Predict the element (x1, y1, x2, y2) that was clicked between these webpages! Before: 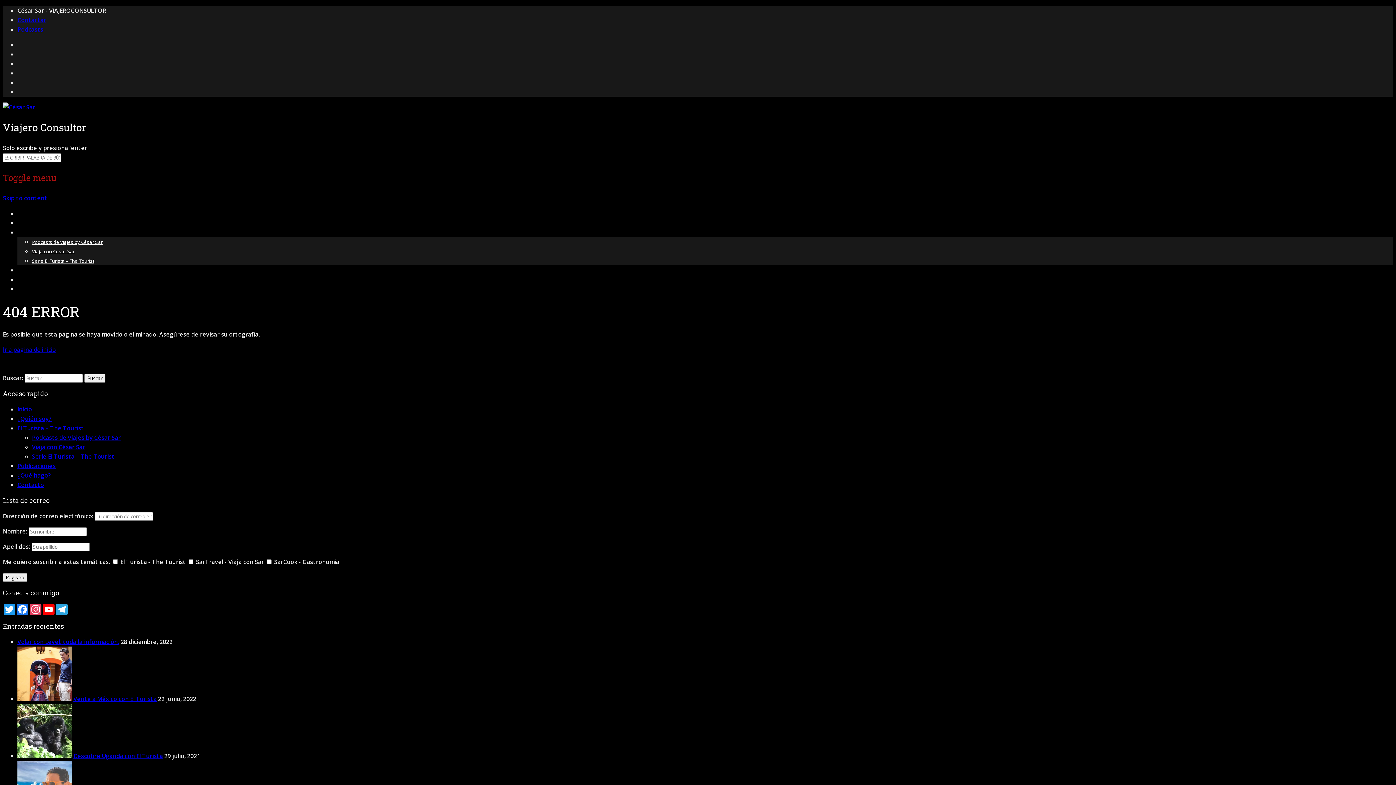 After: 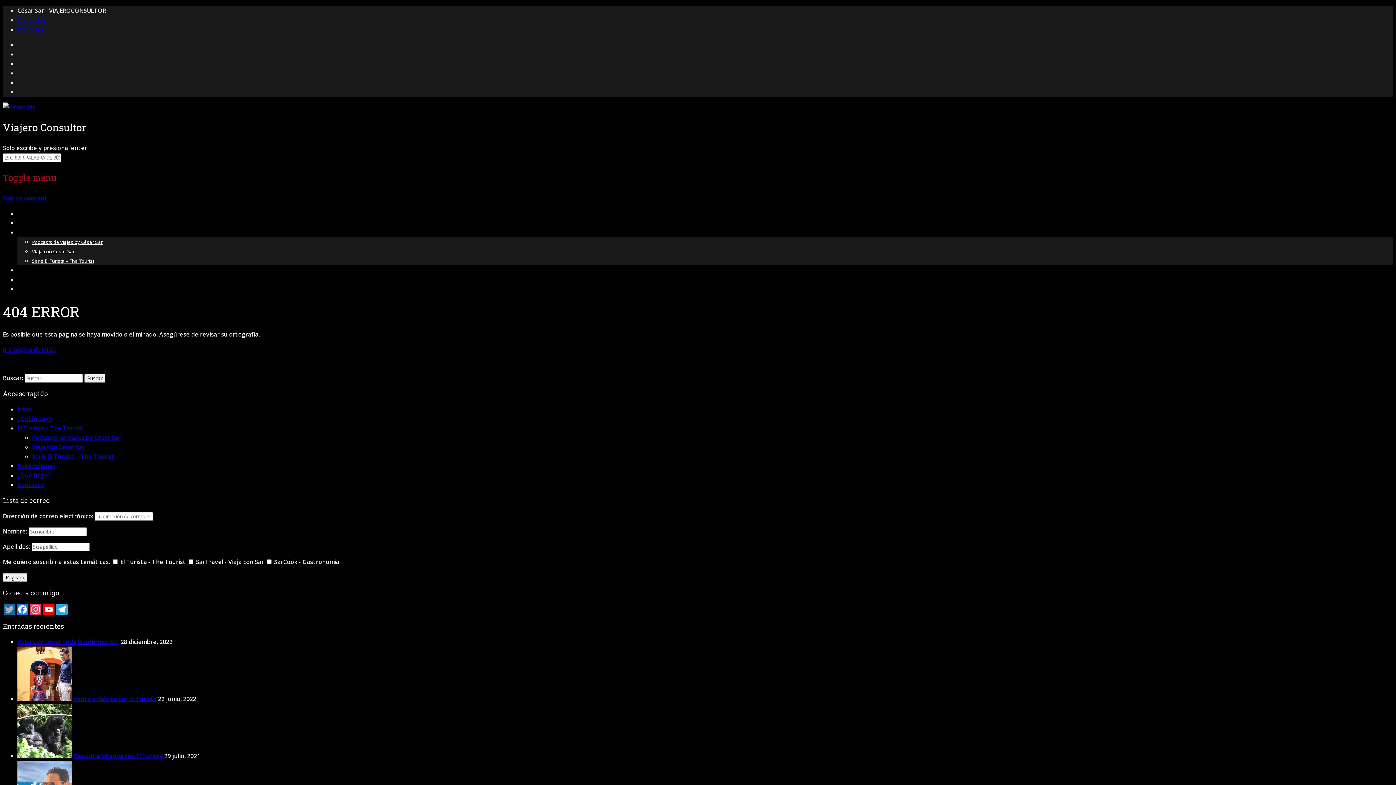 Action: label: Twitter bbox: (2, 604, 16, 615)